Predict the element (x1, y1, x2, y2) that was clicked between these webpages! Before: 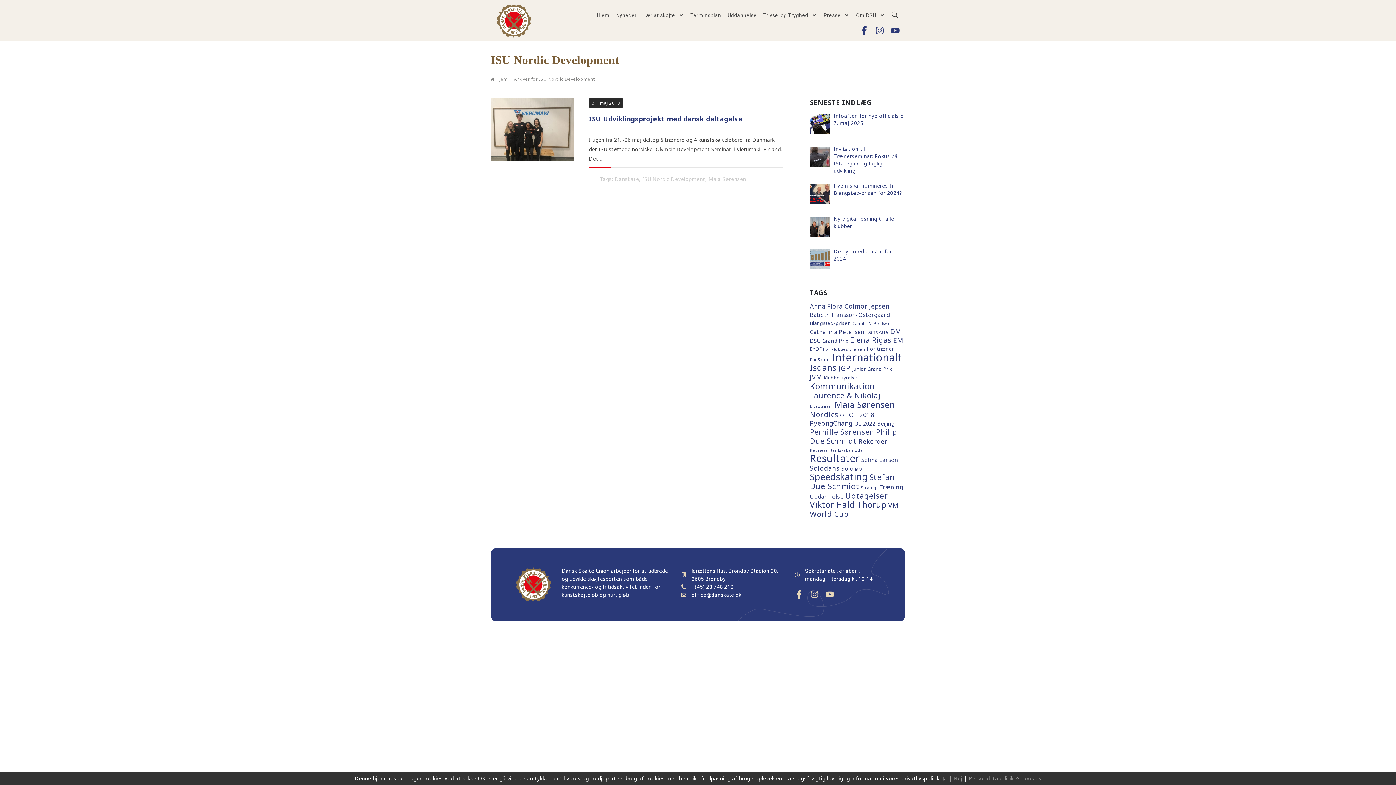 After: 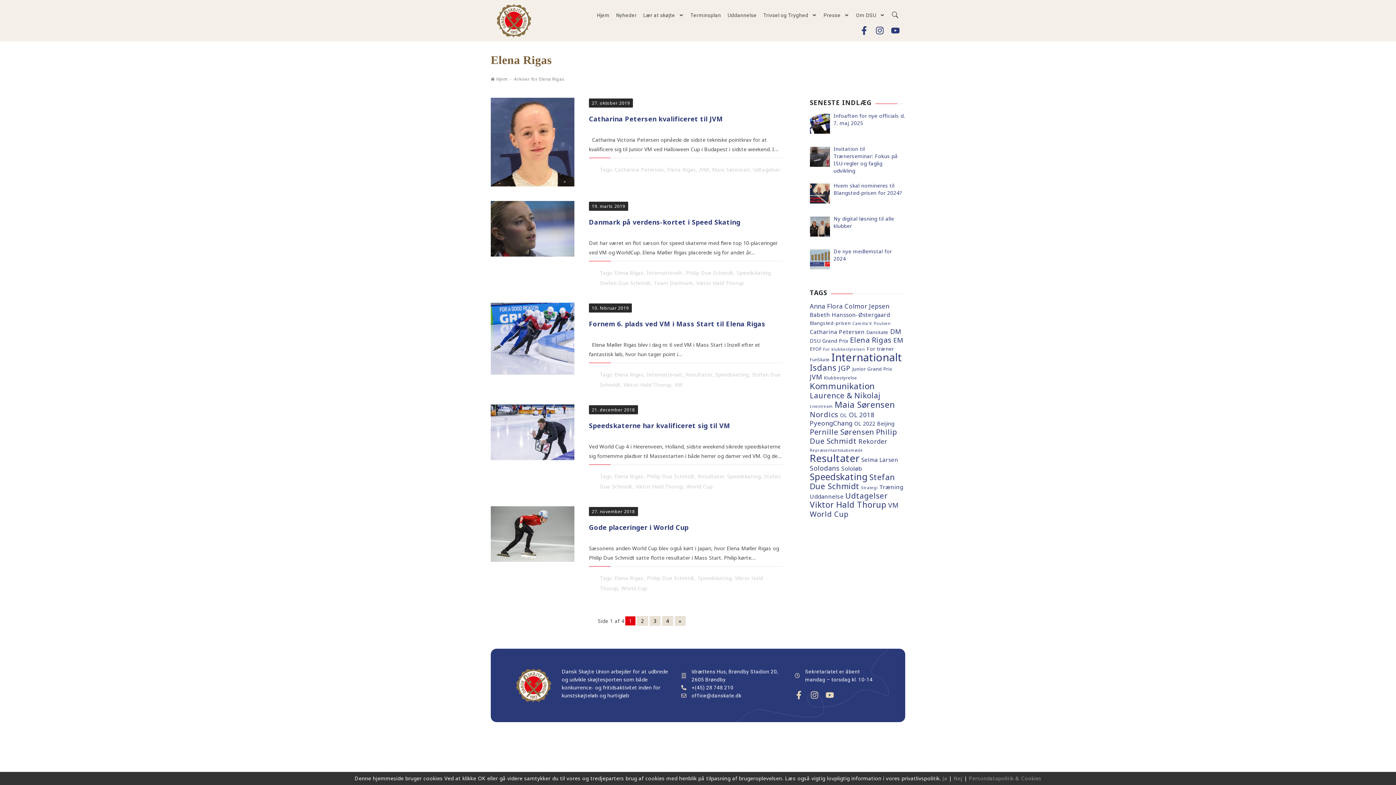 Action: bbox: (850, 335, 891, 345) label: Elena Rigas (20 elementer)